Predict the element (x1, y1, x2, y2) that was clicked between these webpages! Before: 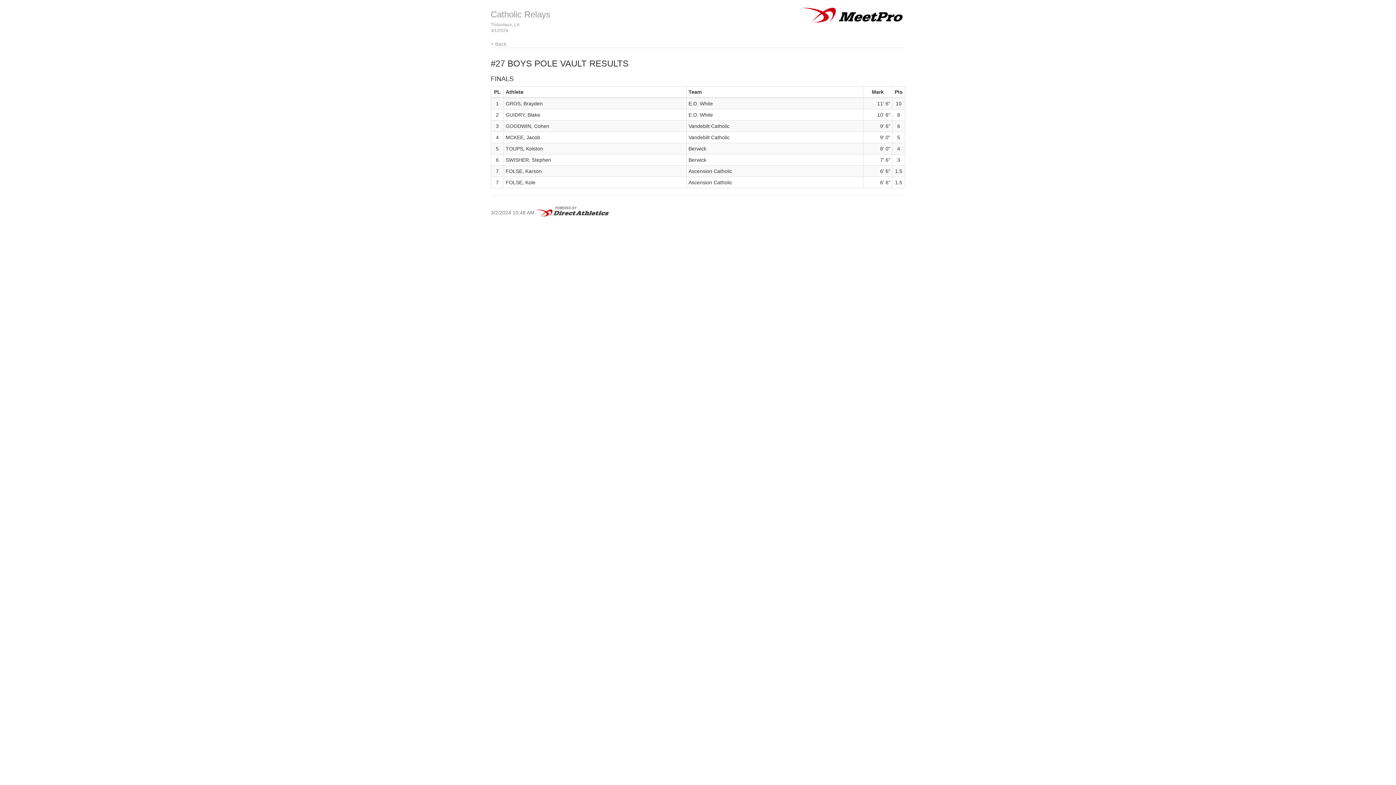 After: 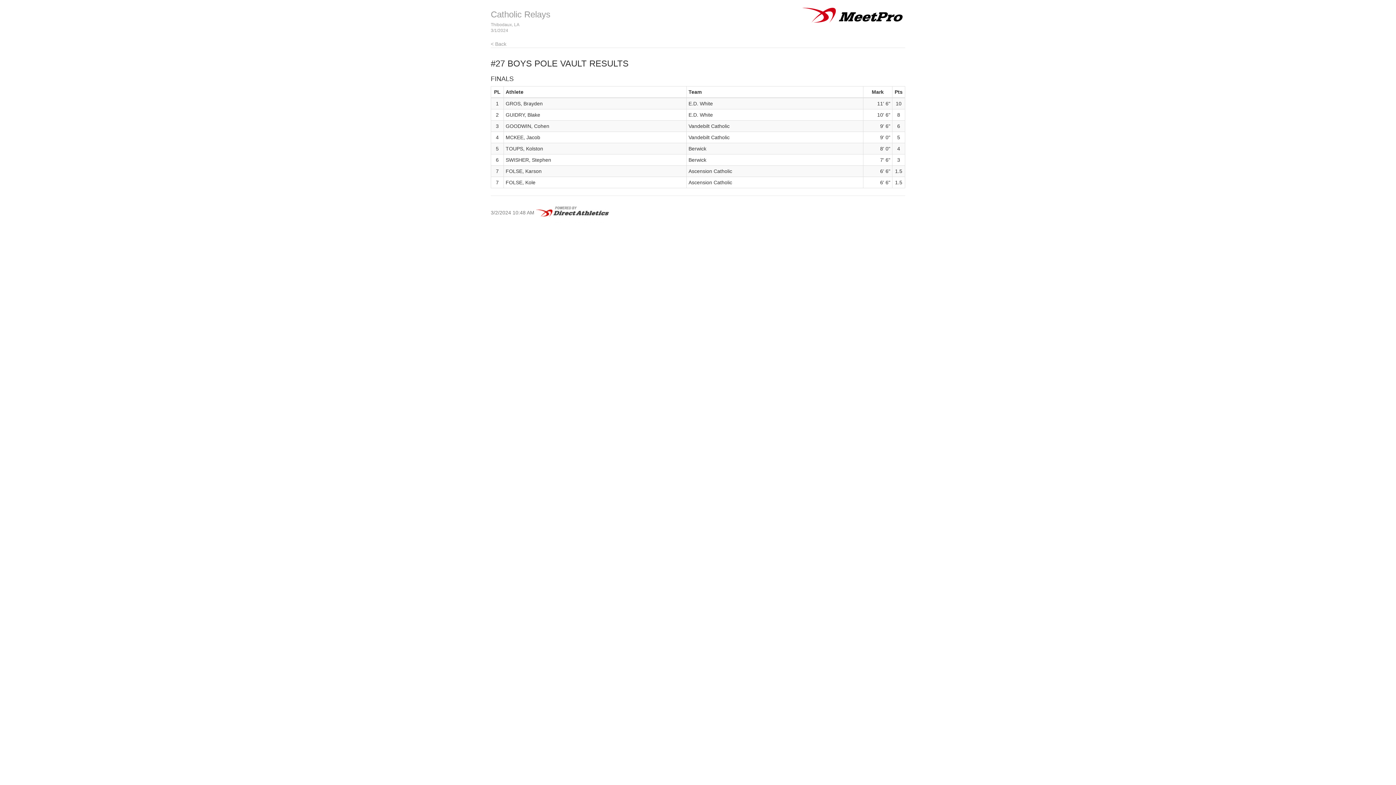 Action: bbox: (800, 7, 905, 23)